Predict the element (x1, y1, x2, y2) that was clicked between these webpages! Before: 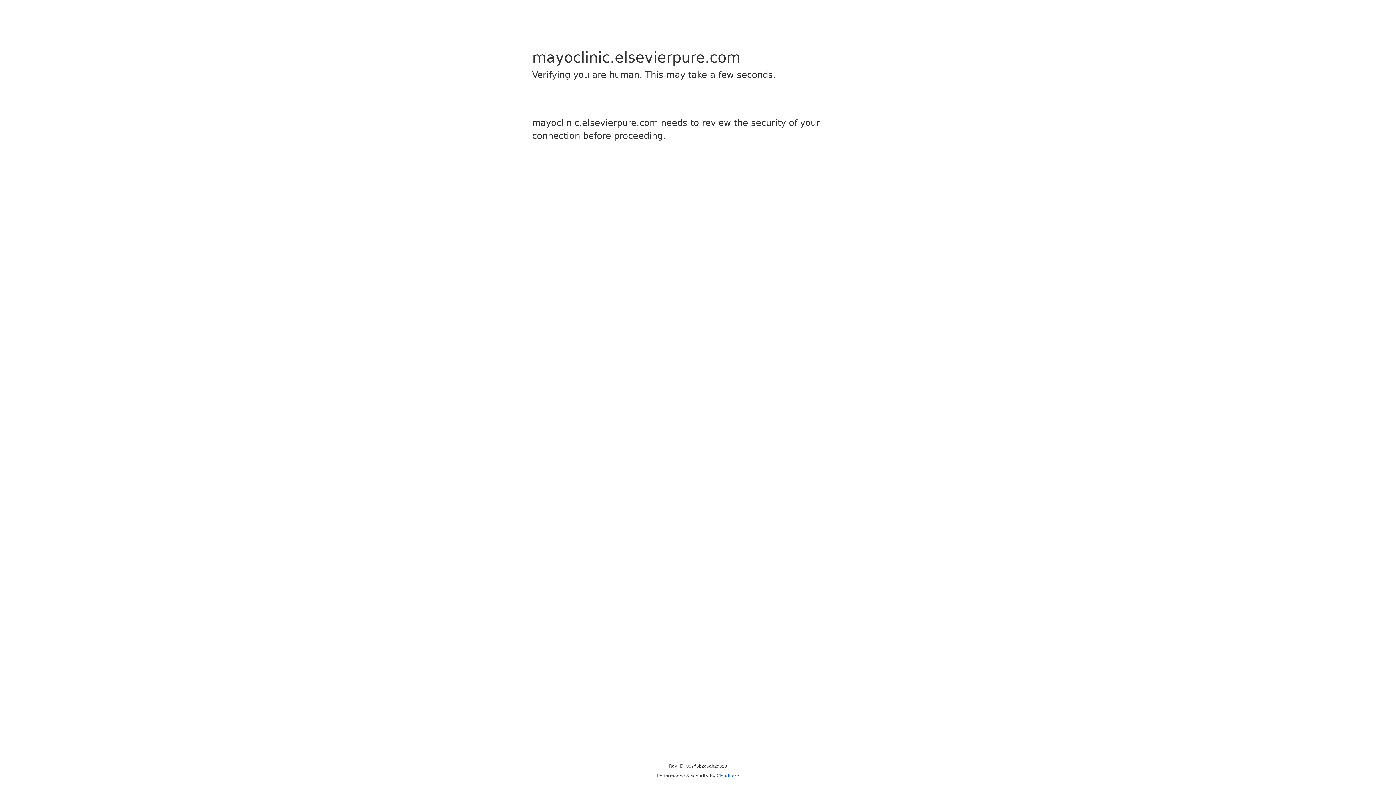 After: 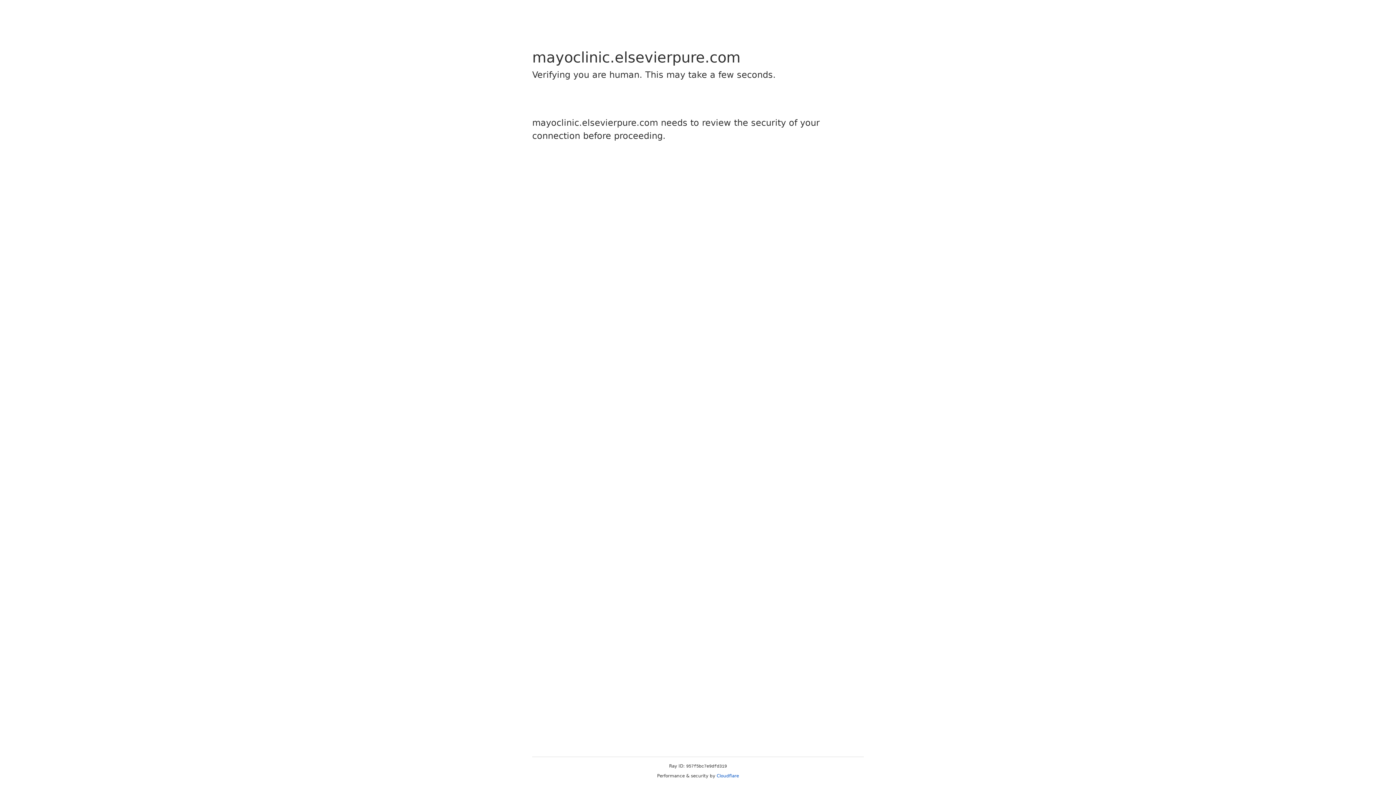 Action: bbox: (716, 773, 739, 778) label: Cloudflare